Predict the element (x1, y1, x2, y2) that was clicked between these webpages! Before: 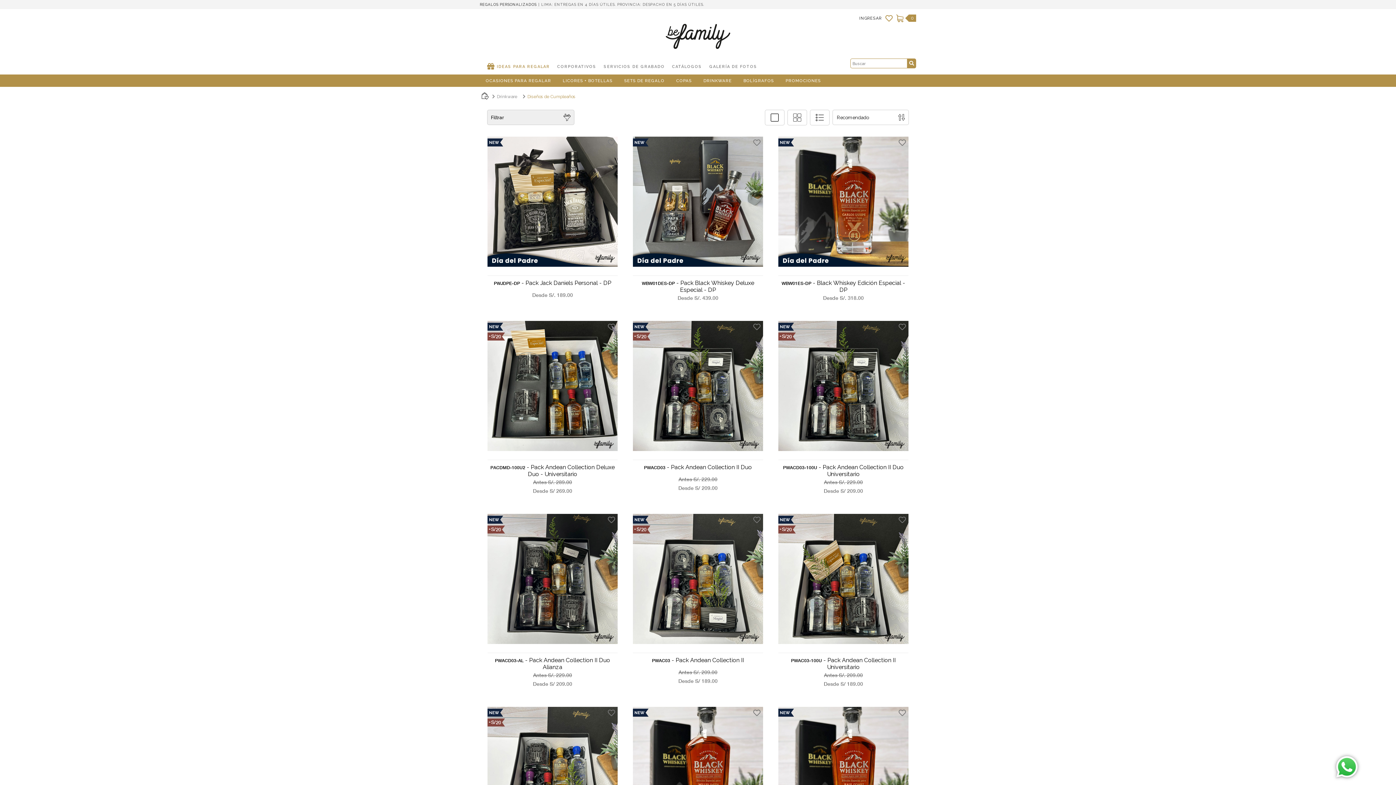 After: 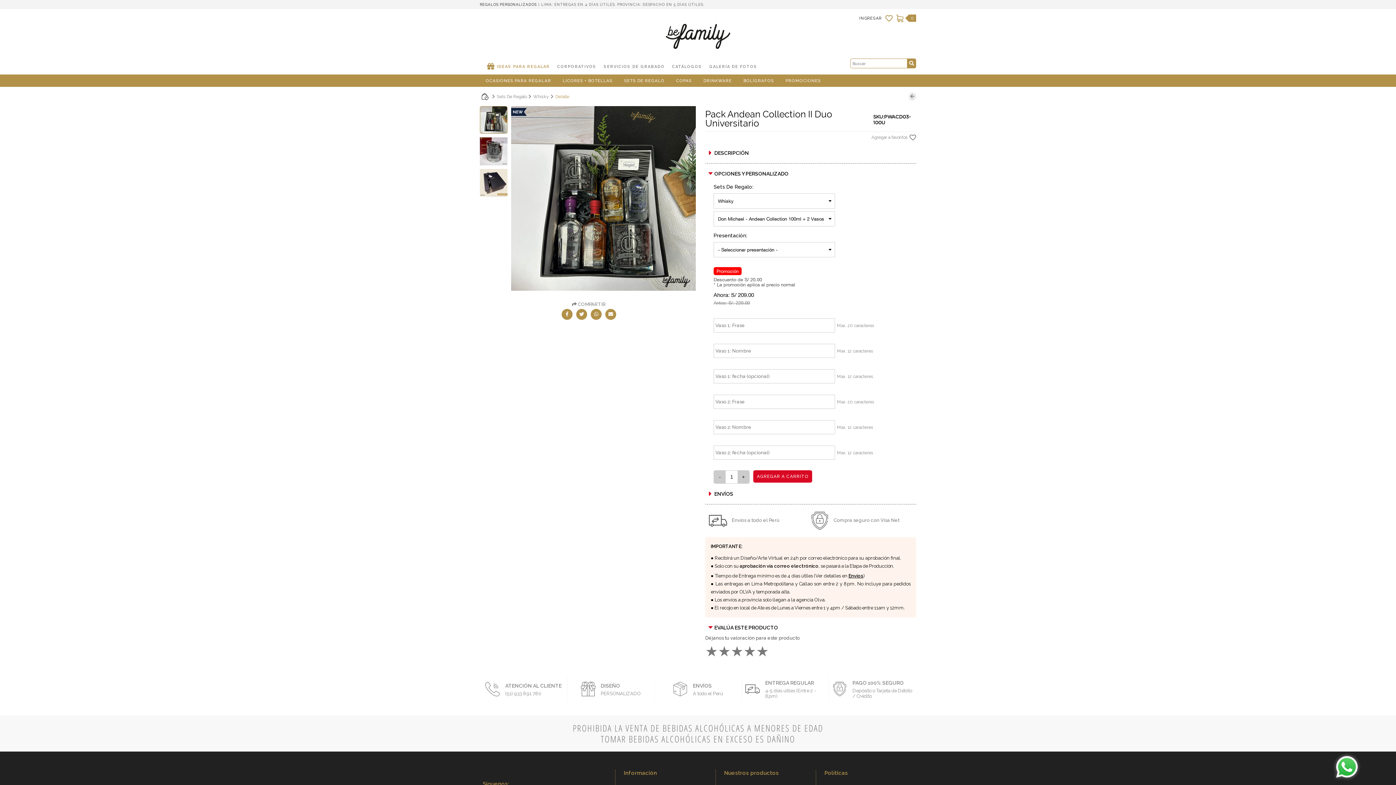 Action: label: NEW

S/

20

PWACD03-100U - Pack Andean Collection II Duo Universitario

Antes S/. 229.00

Desde S/ 209.00 bbox: (774, 317, 912, 502)